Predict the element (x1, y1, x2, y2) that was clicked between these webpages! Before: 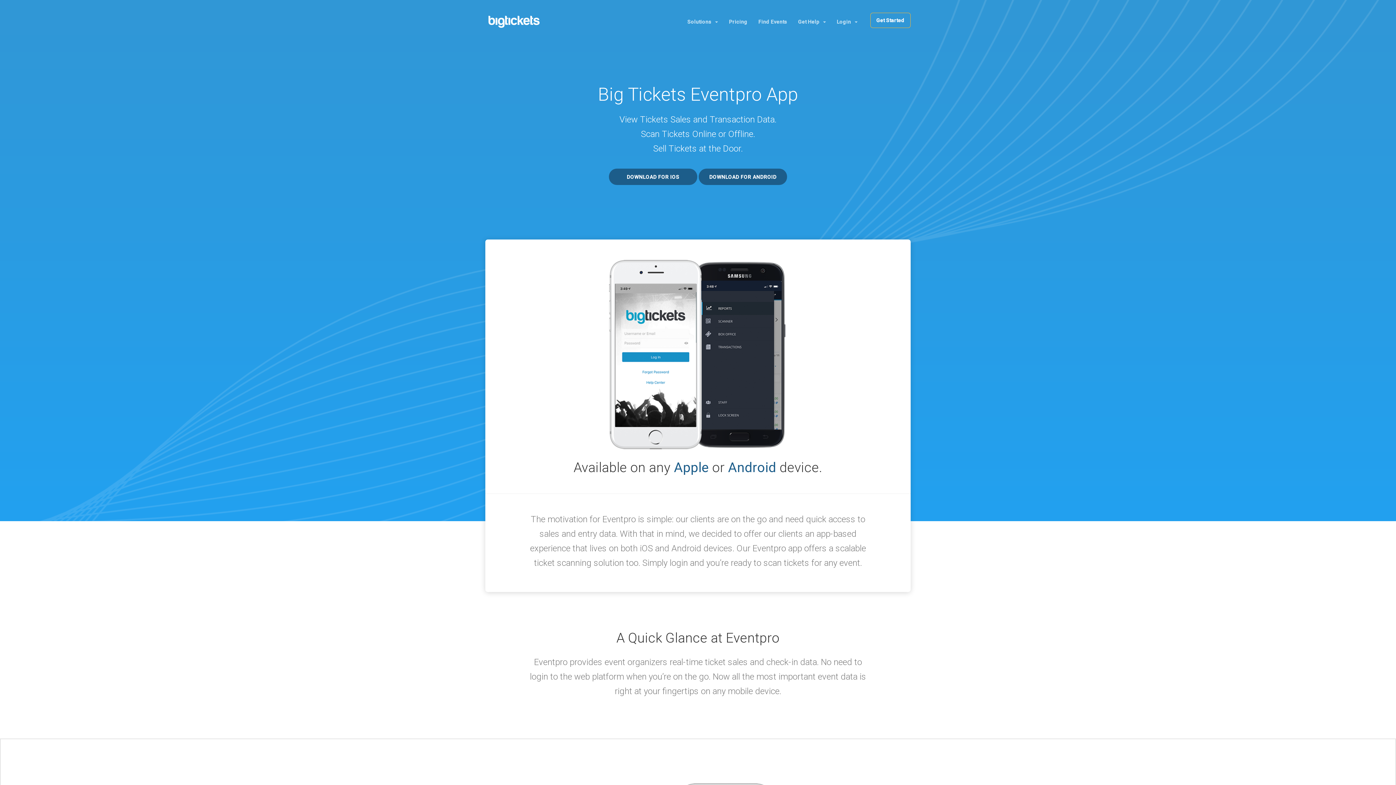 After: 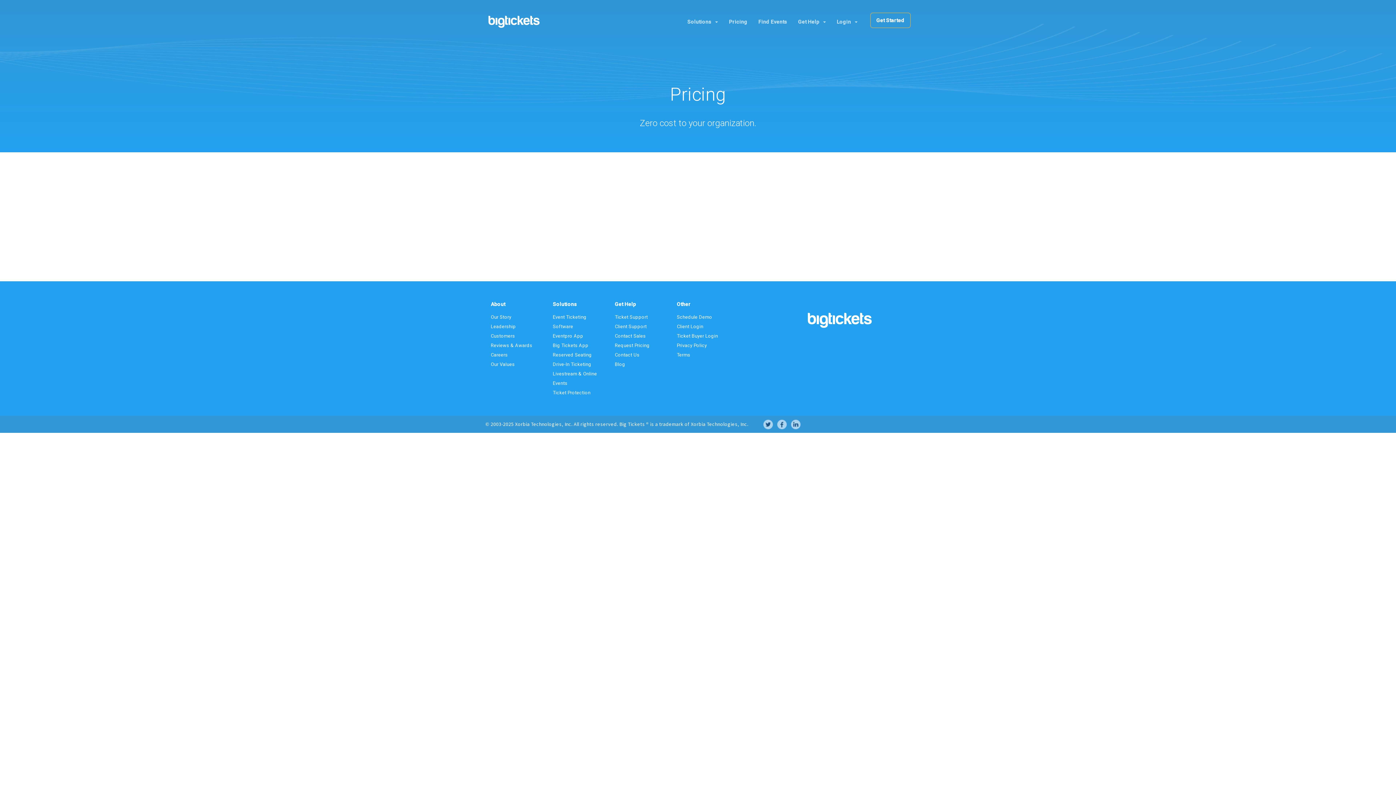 Action: bbox: (723, 12, 753, 30) label: Pricing